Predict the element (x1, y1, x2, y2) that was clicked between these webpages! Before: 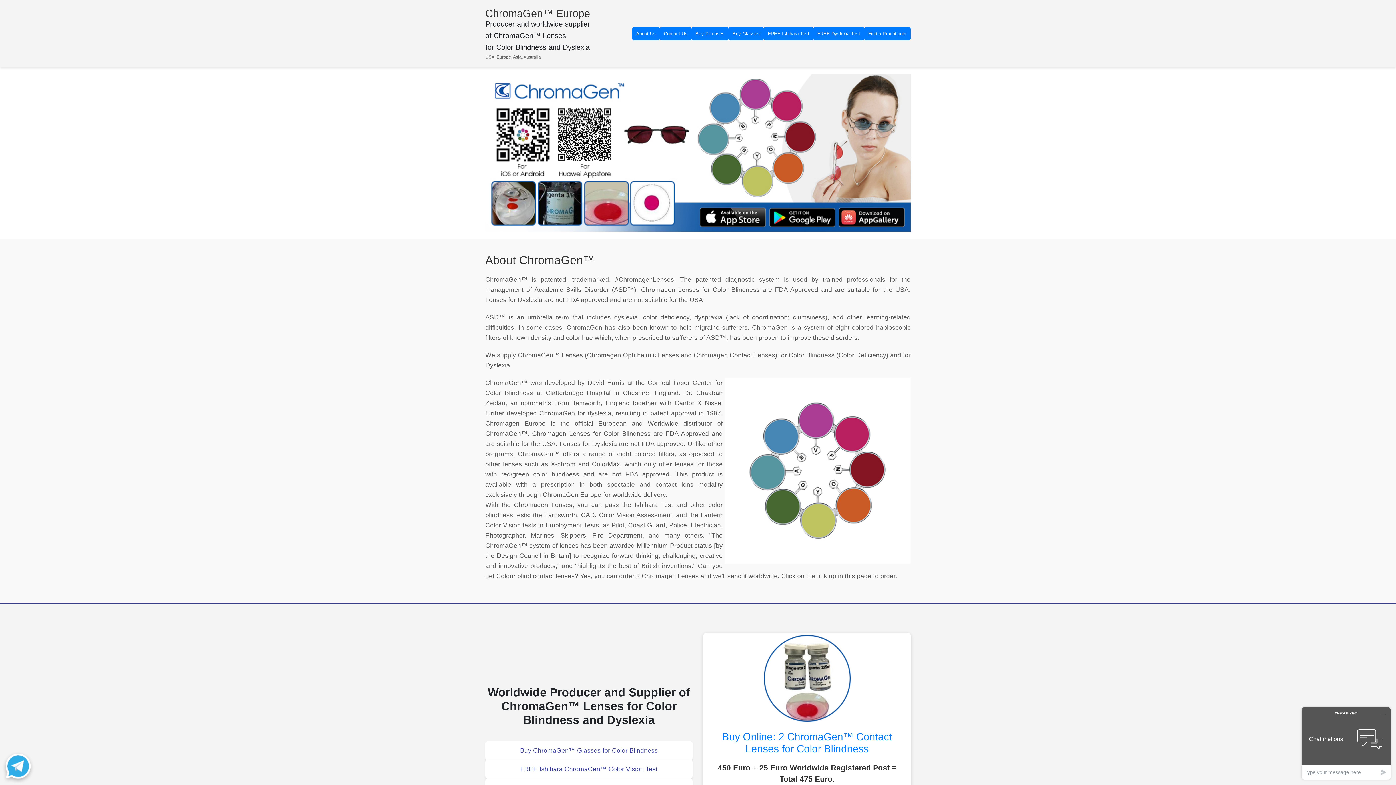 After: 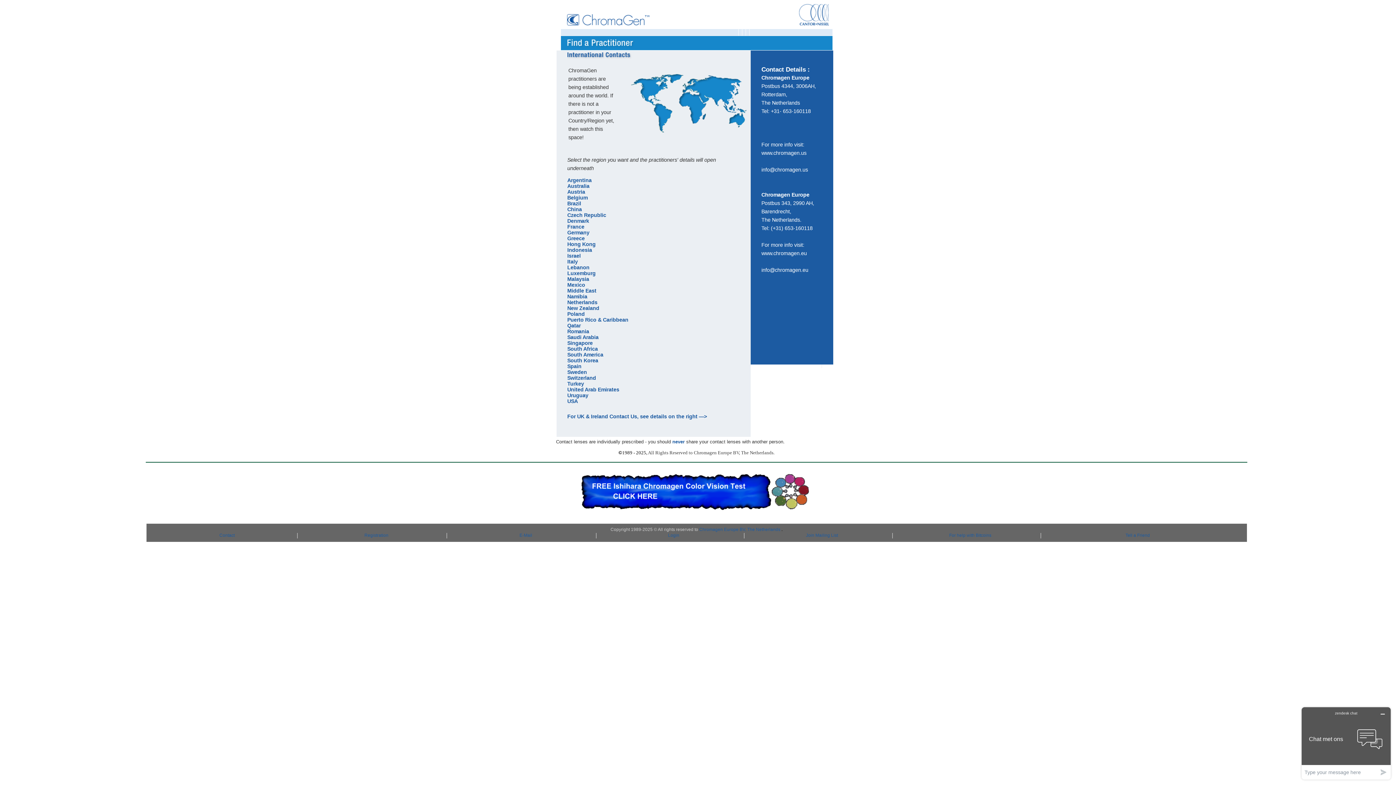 Action: label: Find a Practitioner bbox: (864, 26, 910, 40)